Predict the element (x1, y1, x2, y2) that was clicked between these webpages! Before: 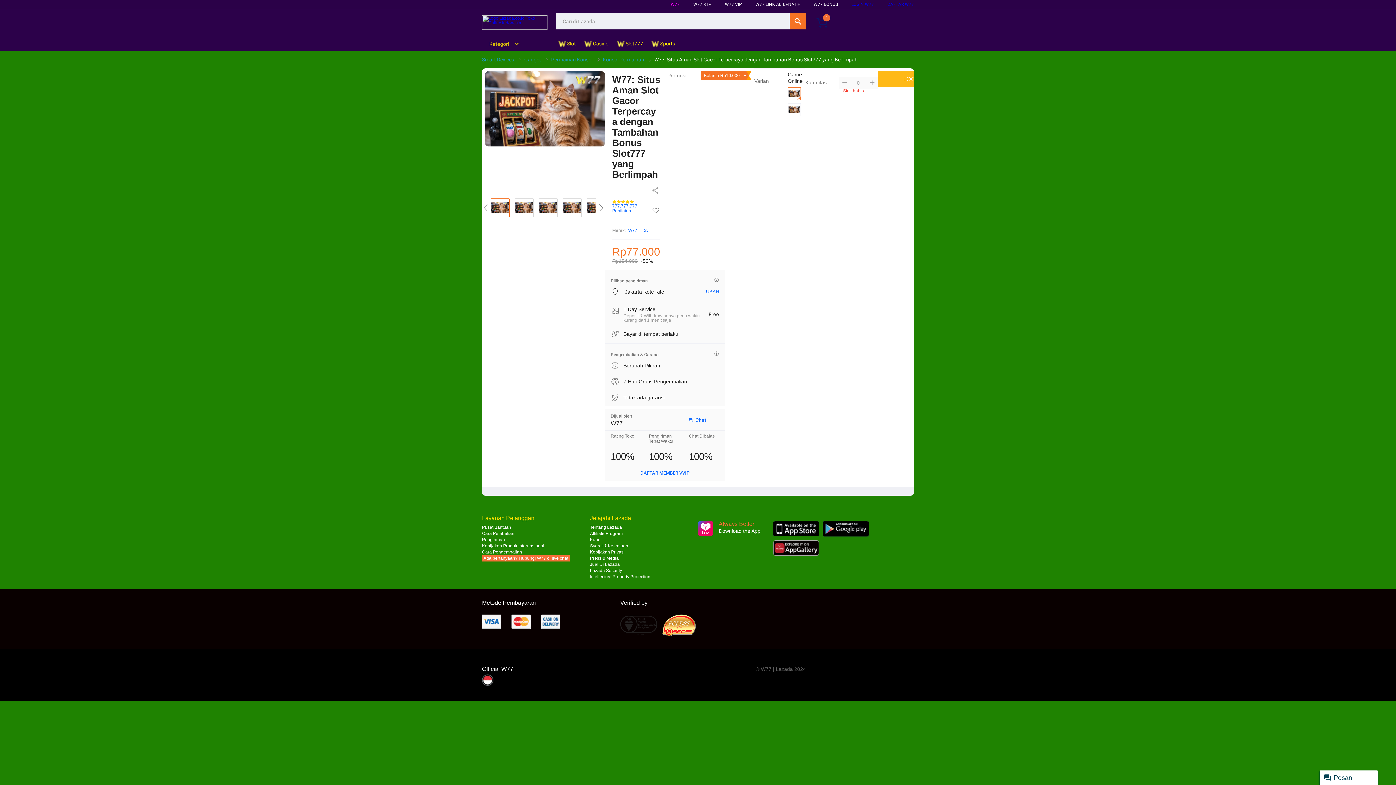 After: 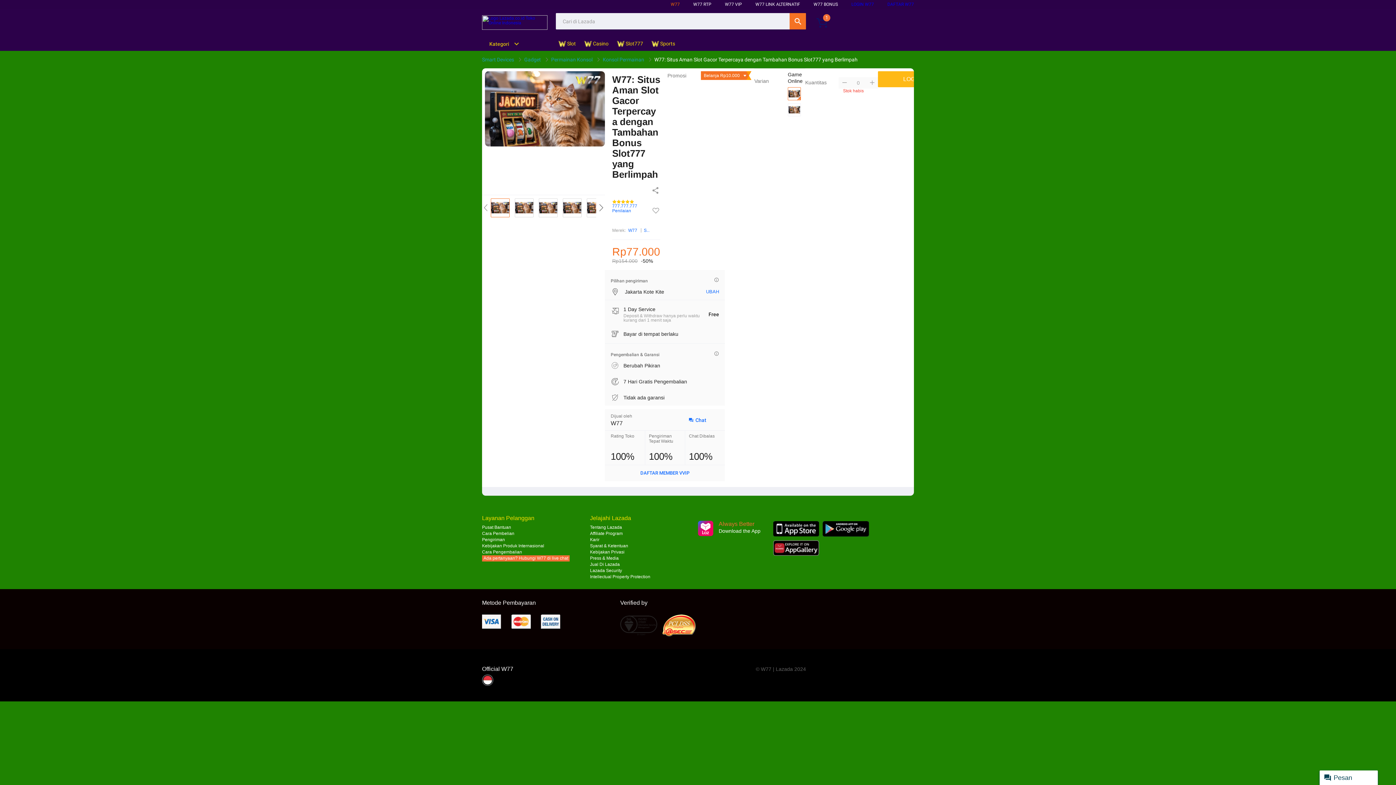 Action: bbox: (670, 1, 680, 6) label: W77